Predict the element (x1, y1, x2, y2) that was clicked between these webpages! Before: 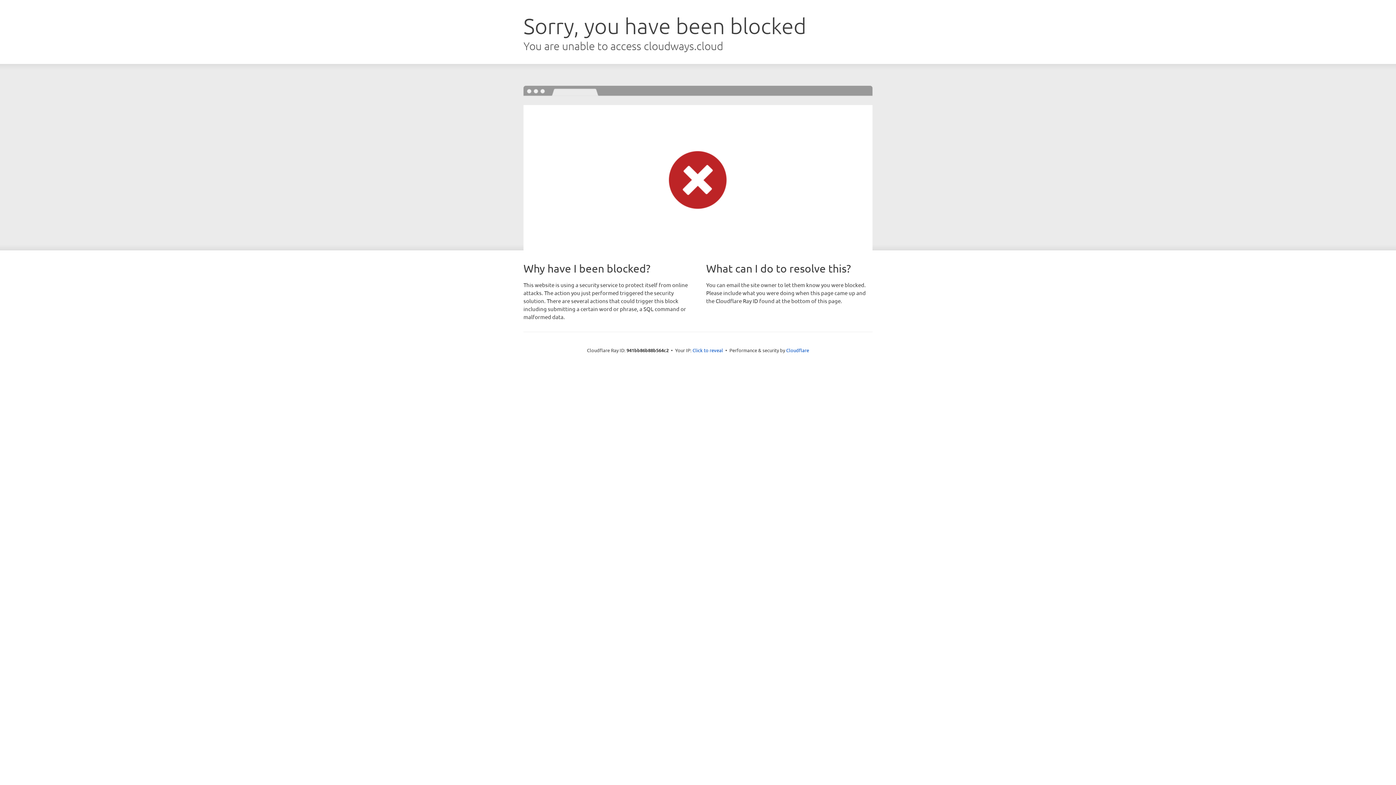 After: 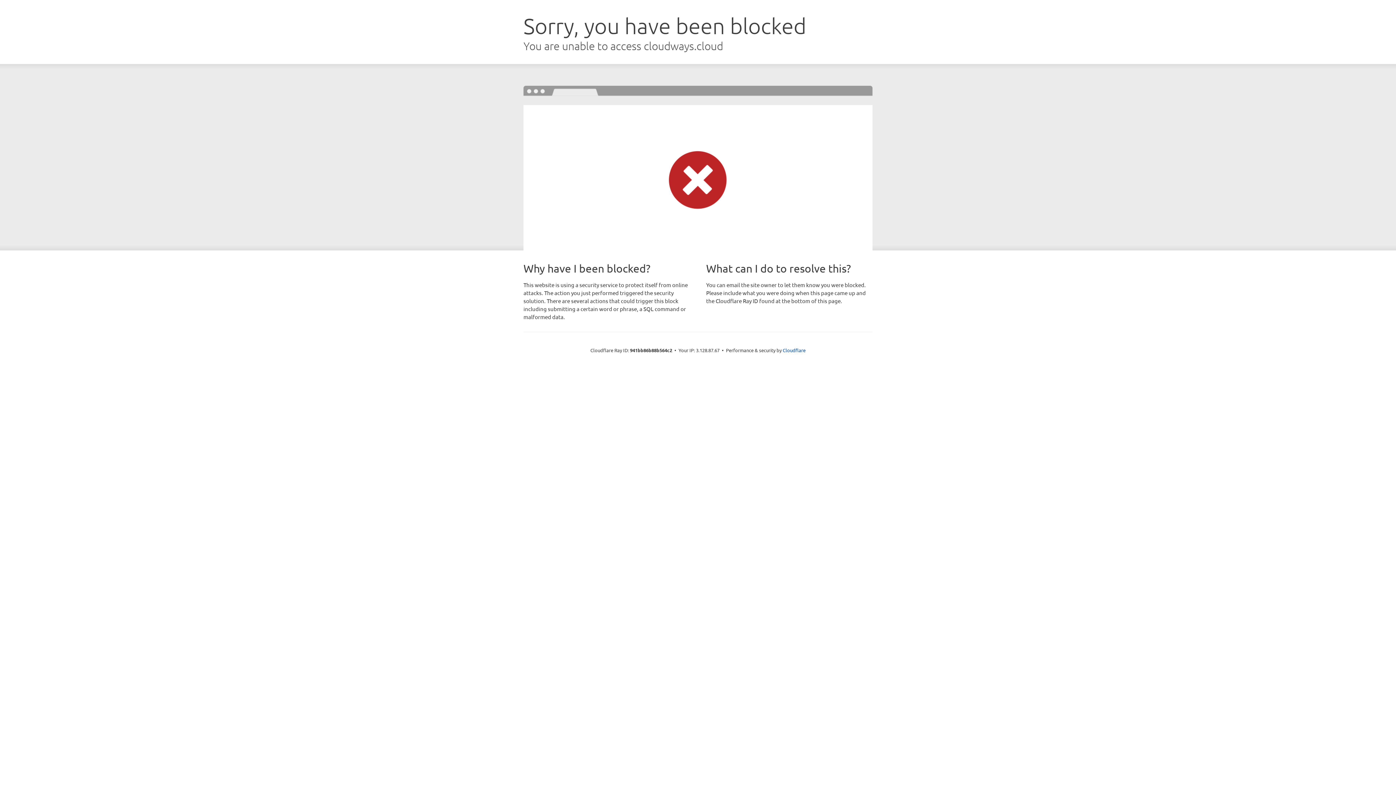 Action: label: Click to reveal bbox: (692, 346, 723, 353)